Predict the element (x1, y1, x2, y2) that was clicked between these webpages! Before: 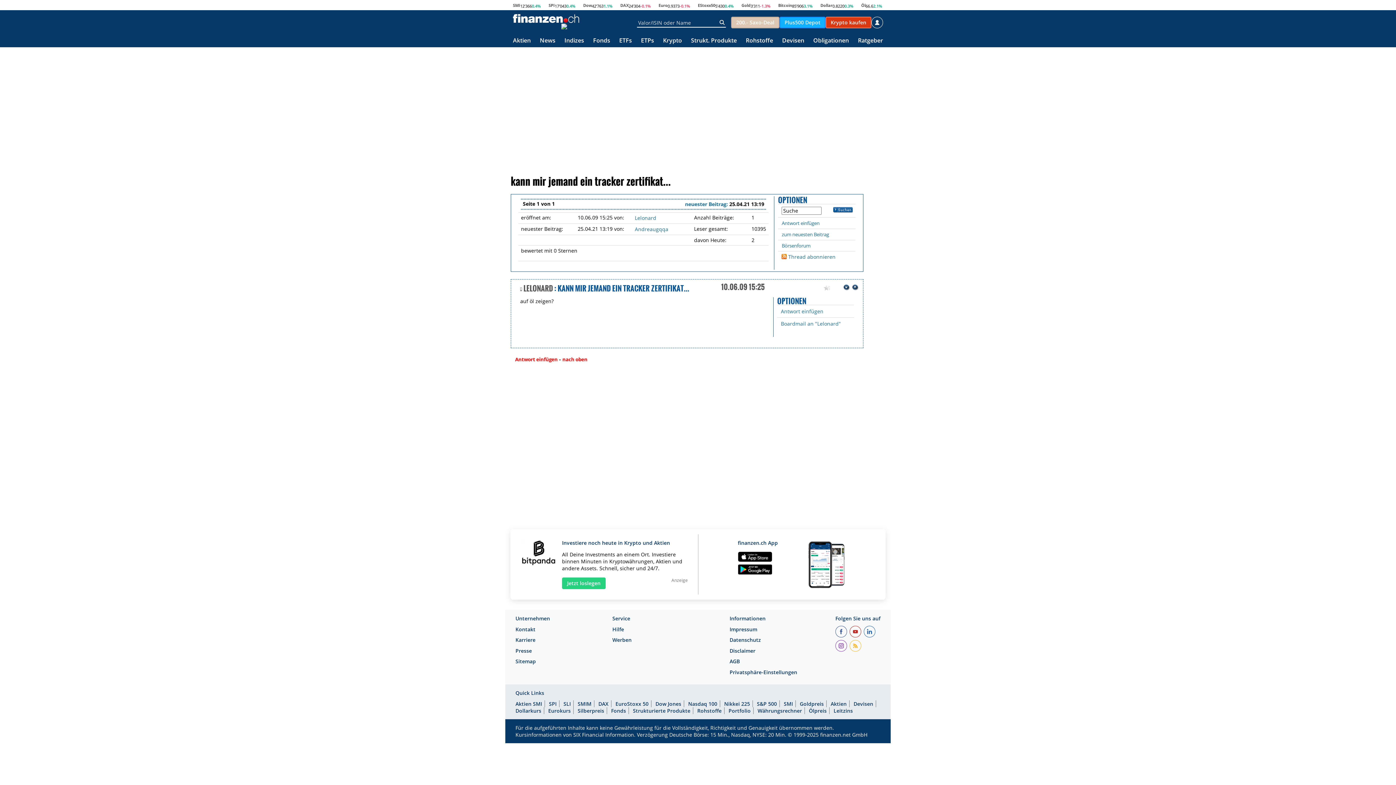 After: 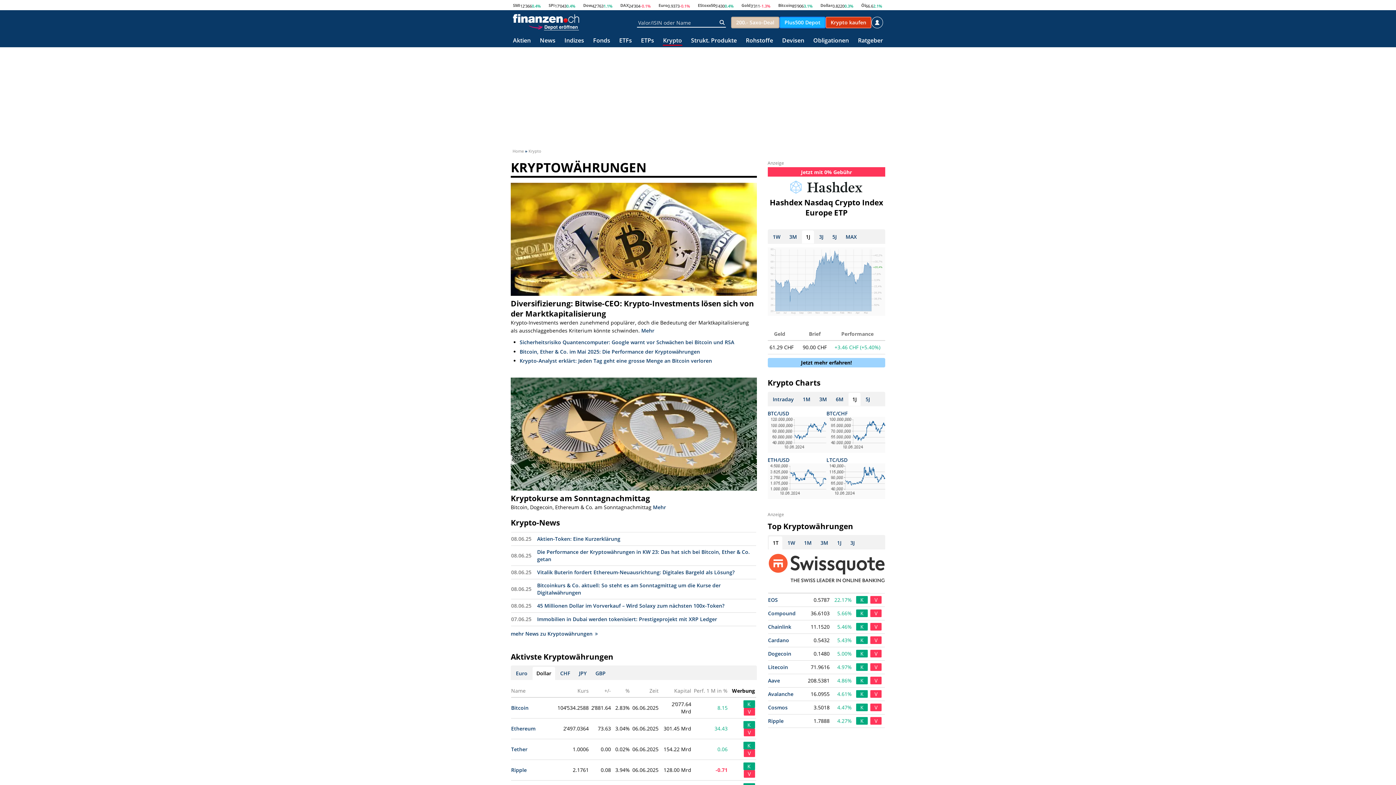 Action: label: Krypto bbox: (663, 37, 682, 44)